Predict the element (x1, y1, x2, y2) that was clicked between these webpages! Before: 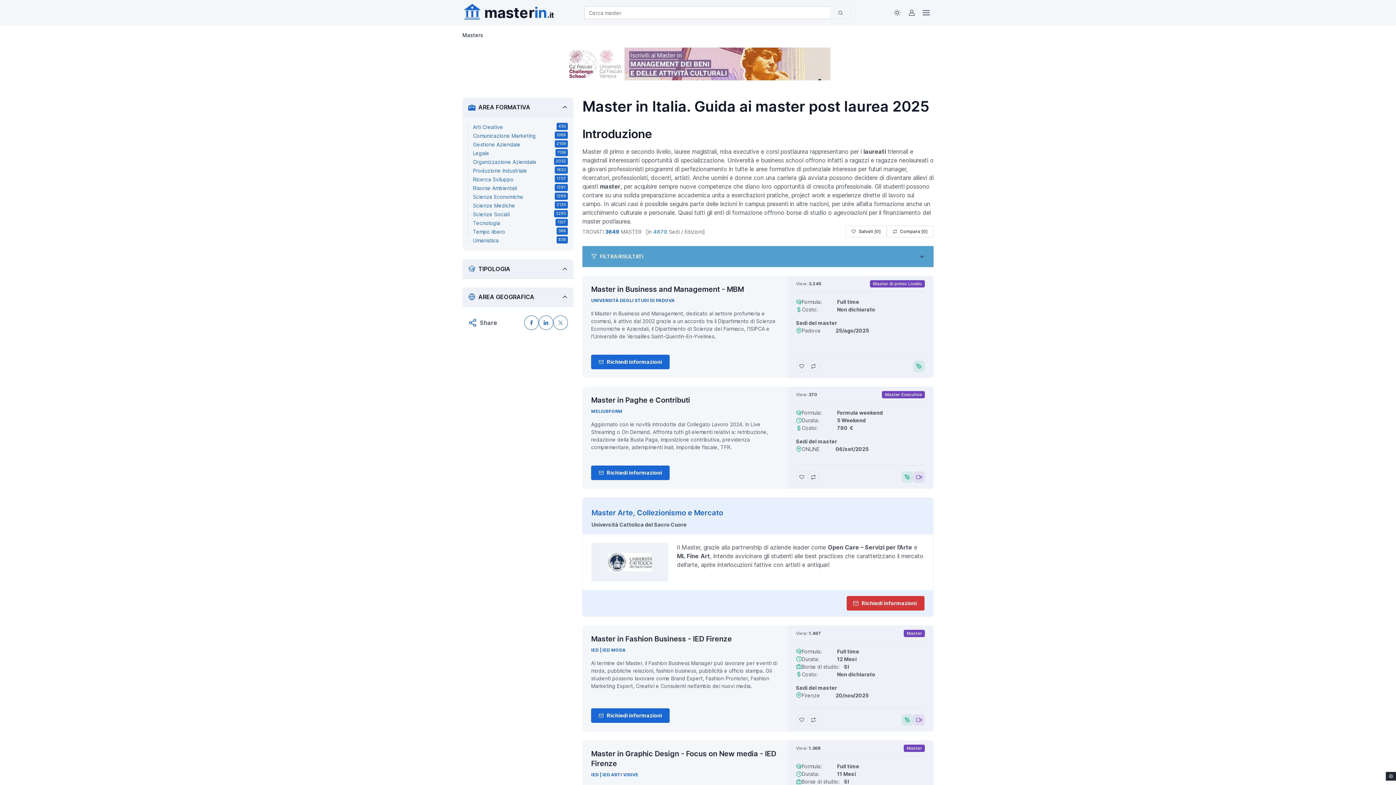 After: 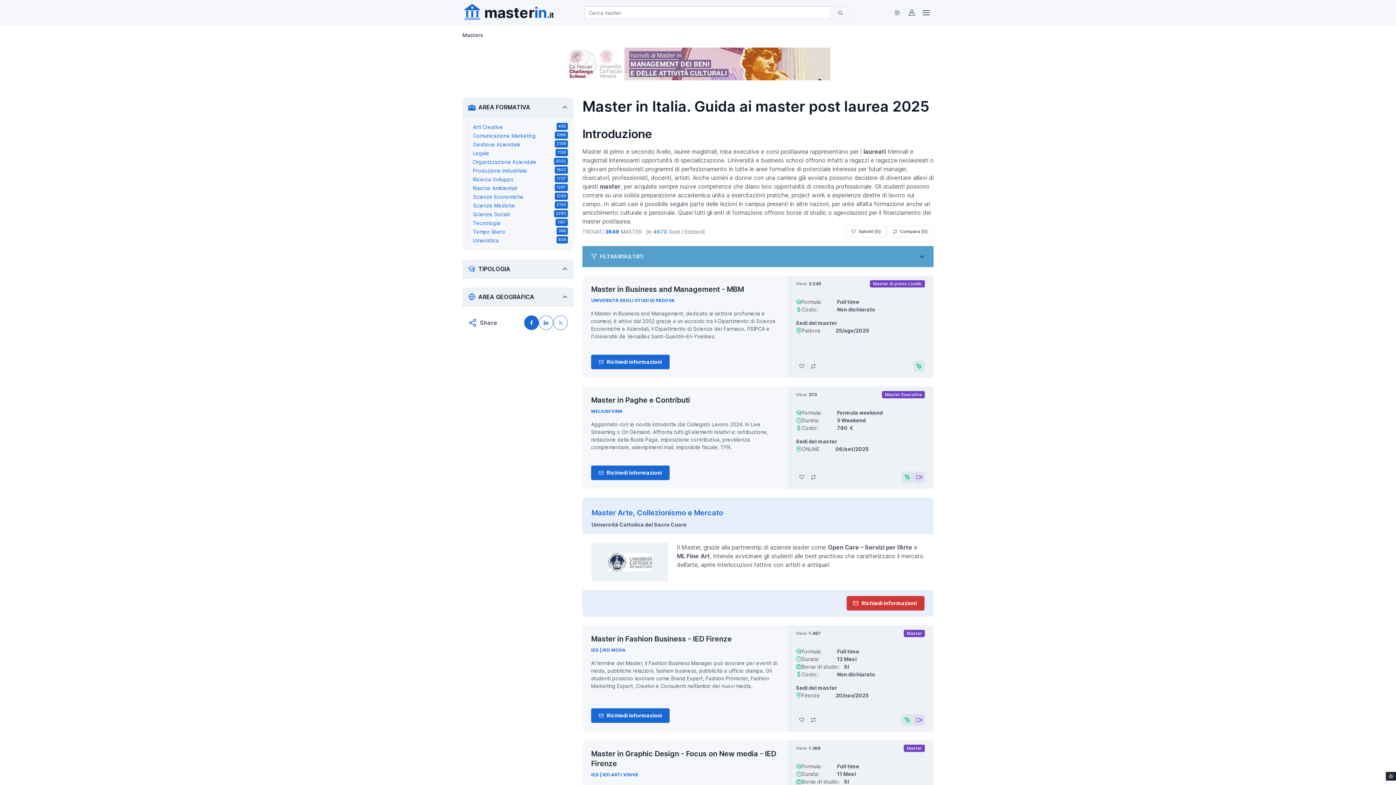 Action: bbox: (524, 315, 538, 330) label: Condividi su Facebook